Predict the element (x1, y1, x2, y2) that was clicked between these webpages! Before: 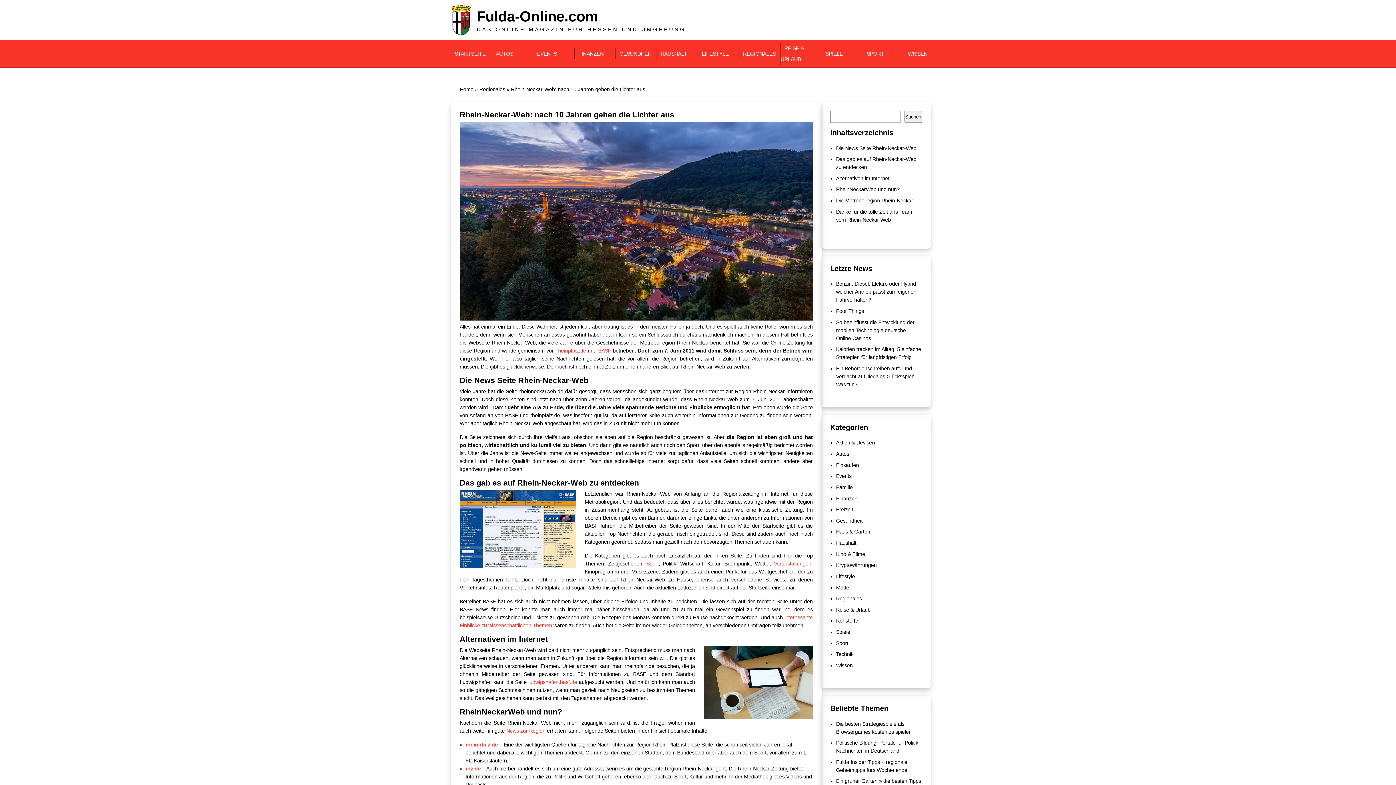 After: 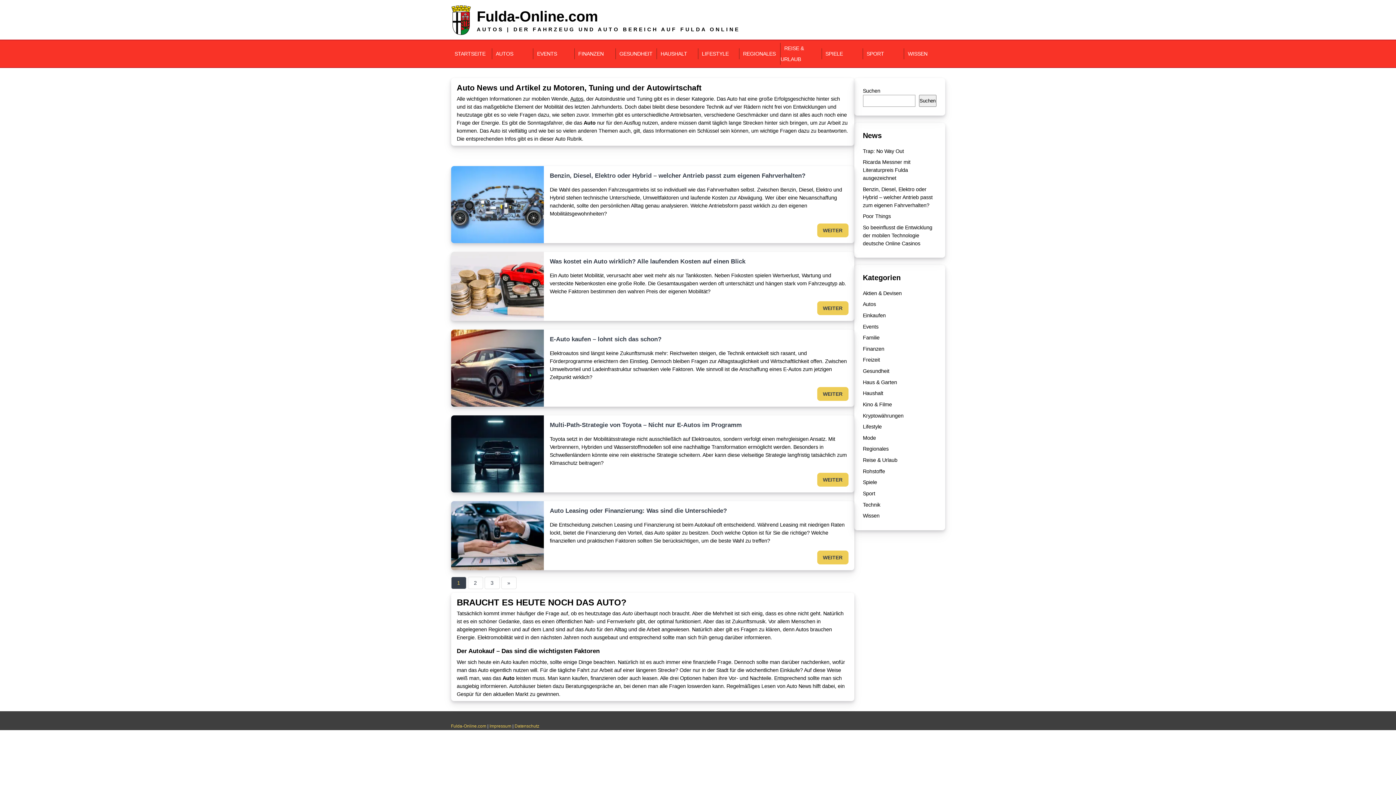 Action: label: AUTOS bbox: (492, 47, 517, 60)